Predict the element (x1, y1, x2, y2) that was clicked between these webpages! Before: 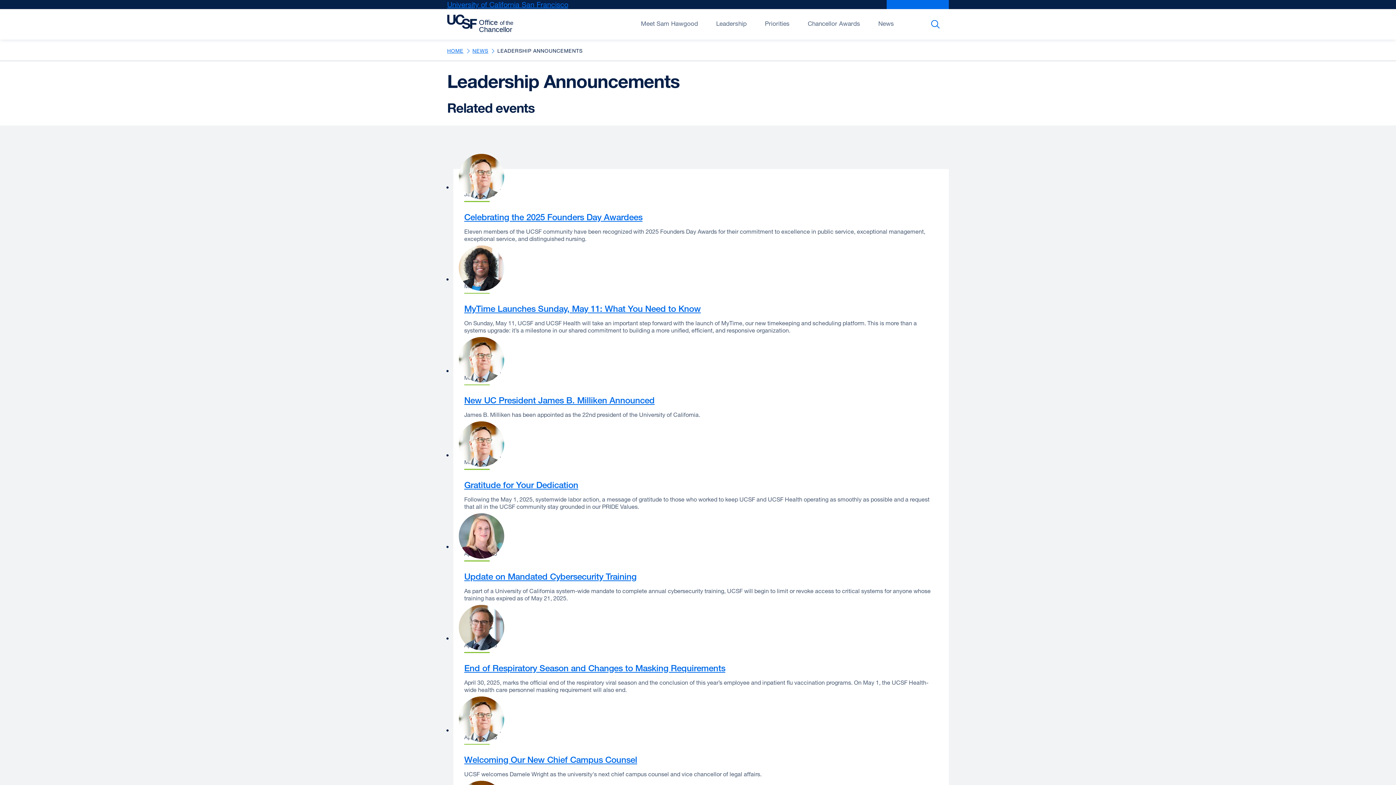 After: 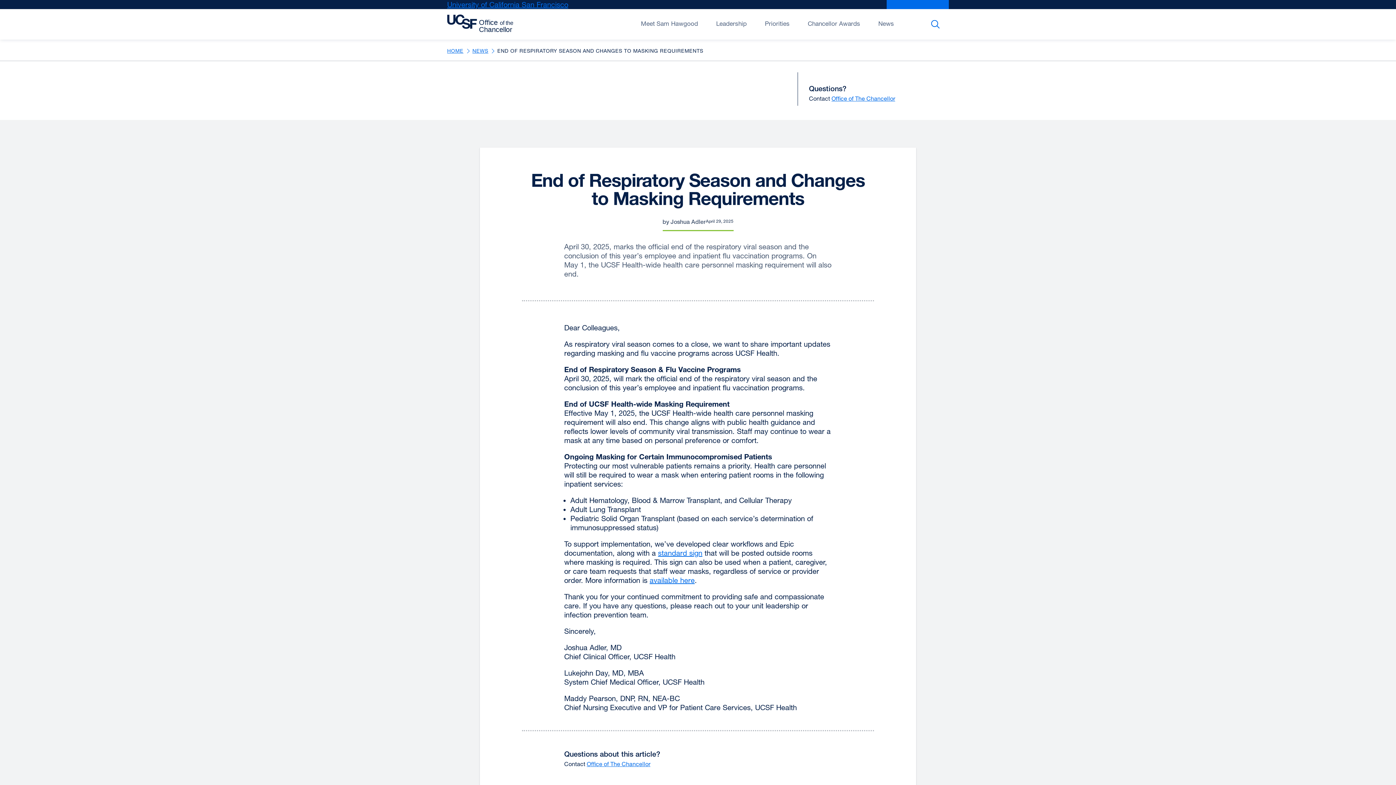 Action: label: End of Respiratory Season and Changes to Masking Requirements bbox: (464, 662, 725, 673)